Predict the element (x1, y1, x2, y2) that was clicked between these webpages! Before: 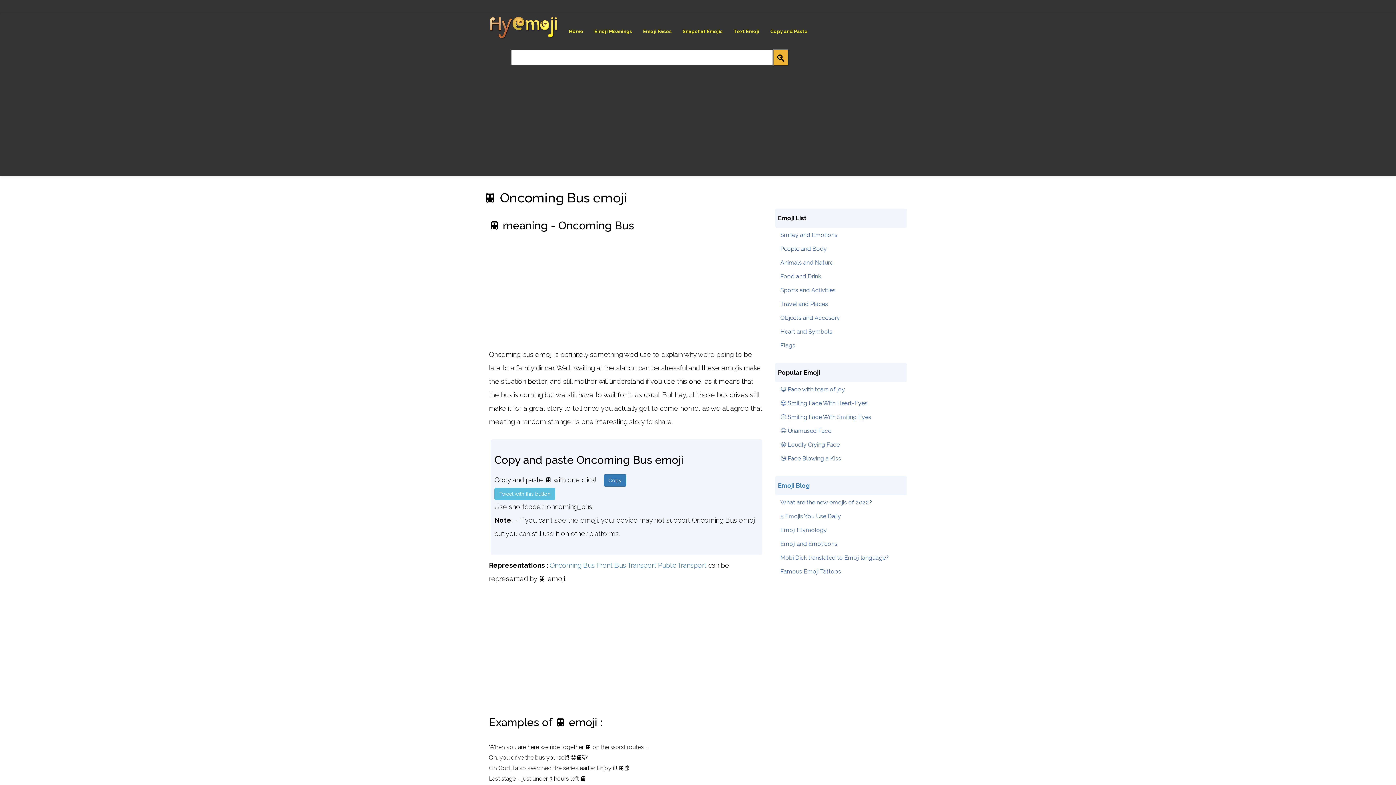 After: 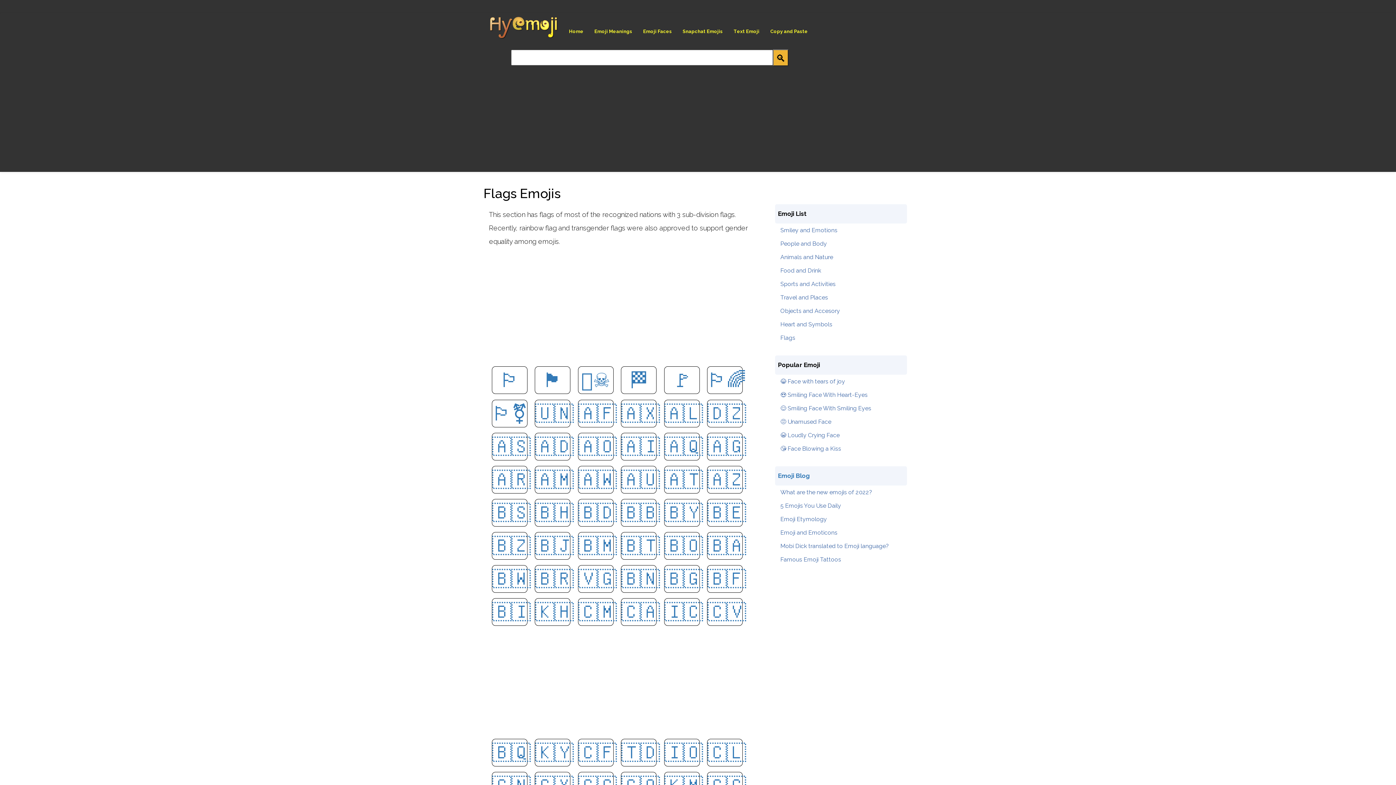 Action: bbox: (775, 339, 907, 352) label: Flags